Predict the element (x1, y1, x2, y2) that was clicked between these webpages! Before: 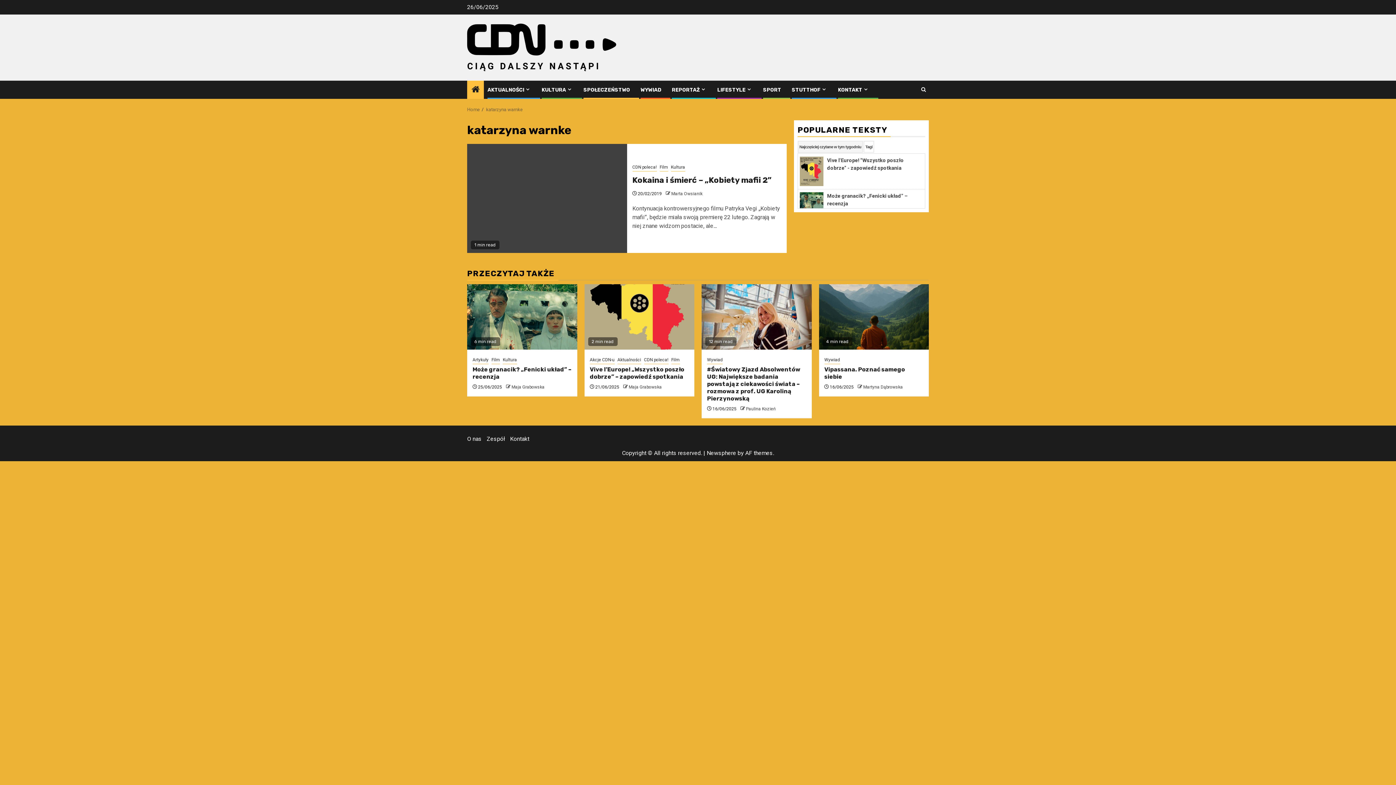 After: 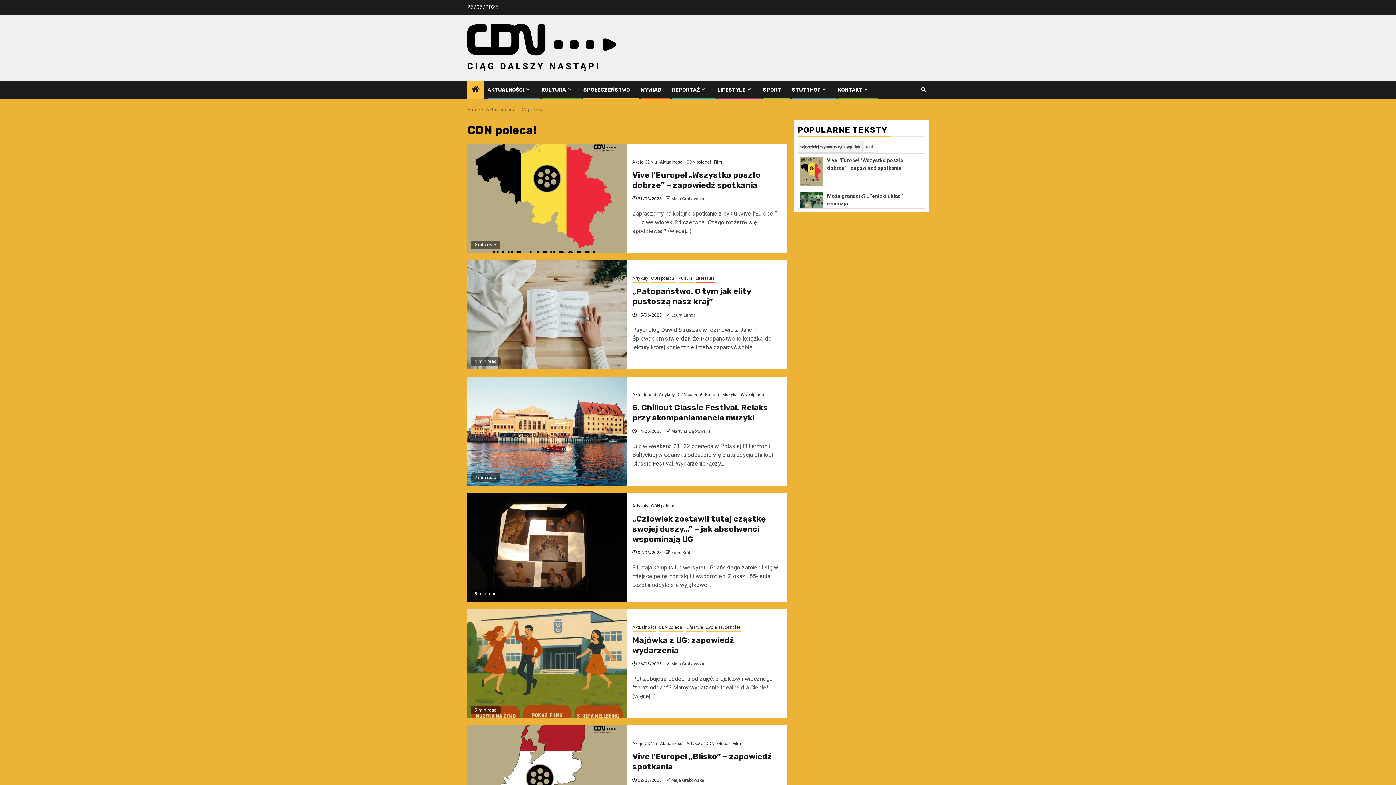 Action: label: CDN poleca! bbox: (632, 164, 656, 171)